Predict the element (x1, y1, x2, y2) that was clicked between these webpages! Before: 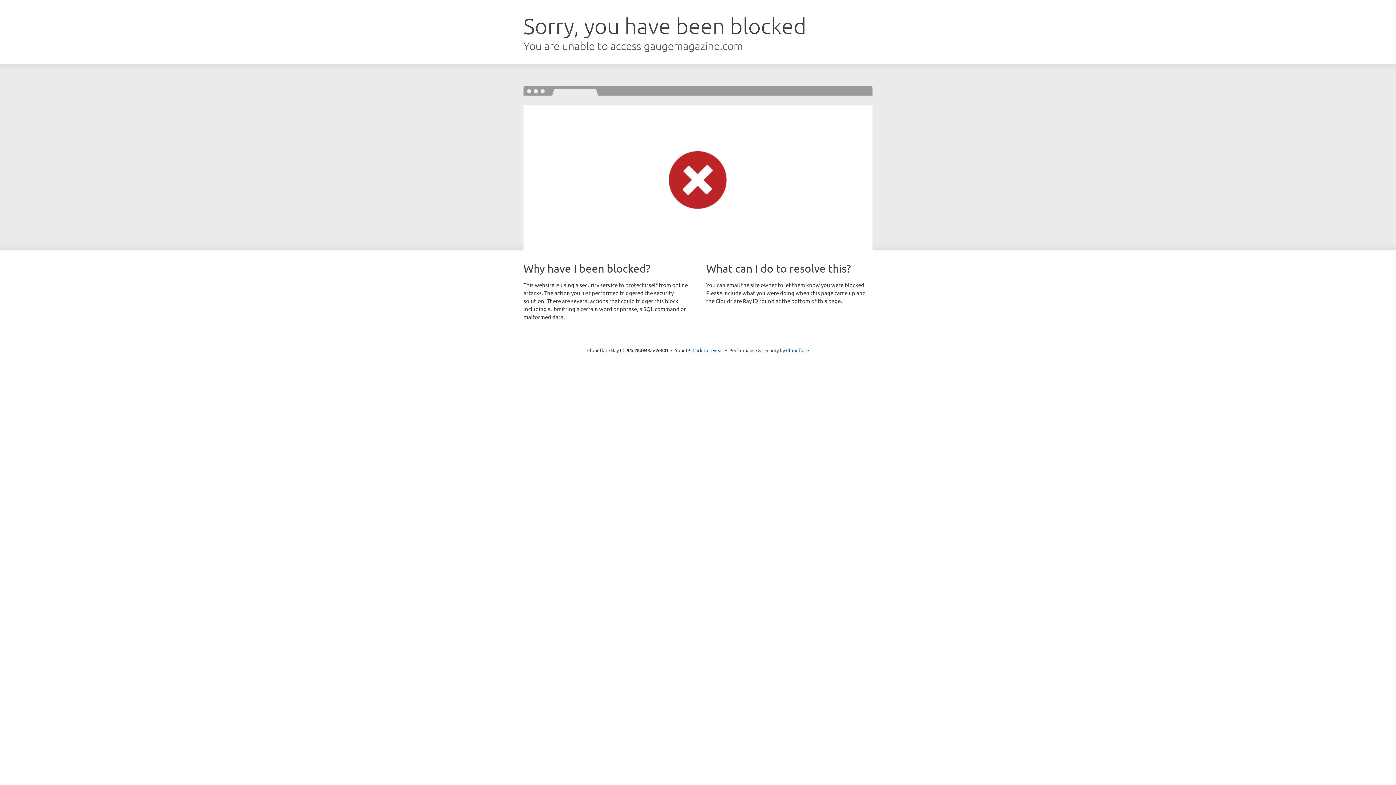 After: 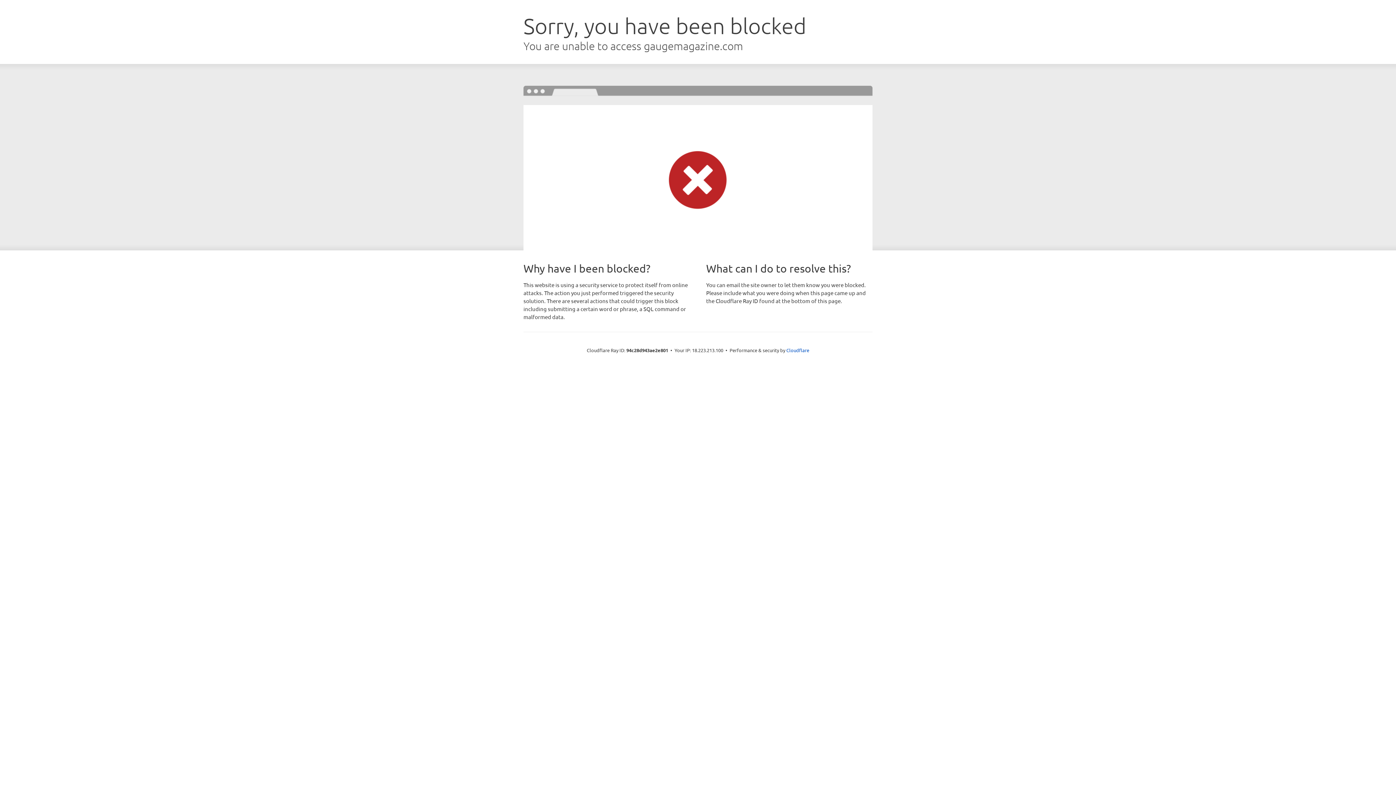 Action: label: Click to reveal bbox: (692, 346, 723, 353)